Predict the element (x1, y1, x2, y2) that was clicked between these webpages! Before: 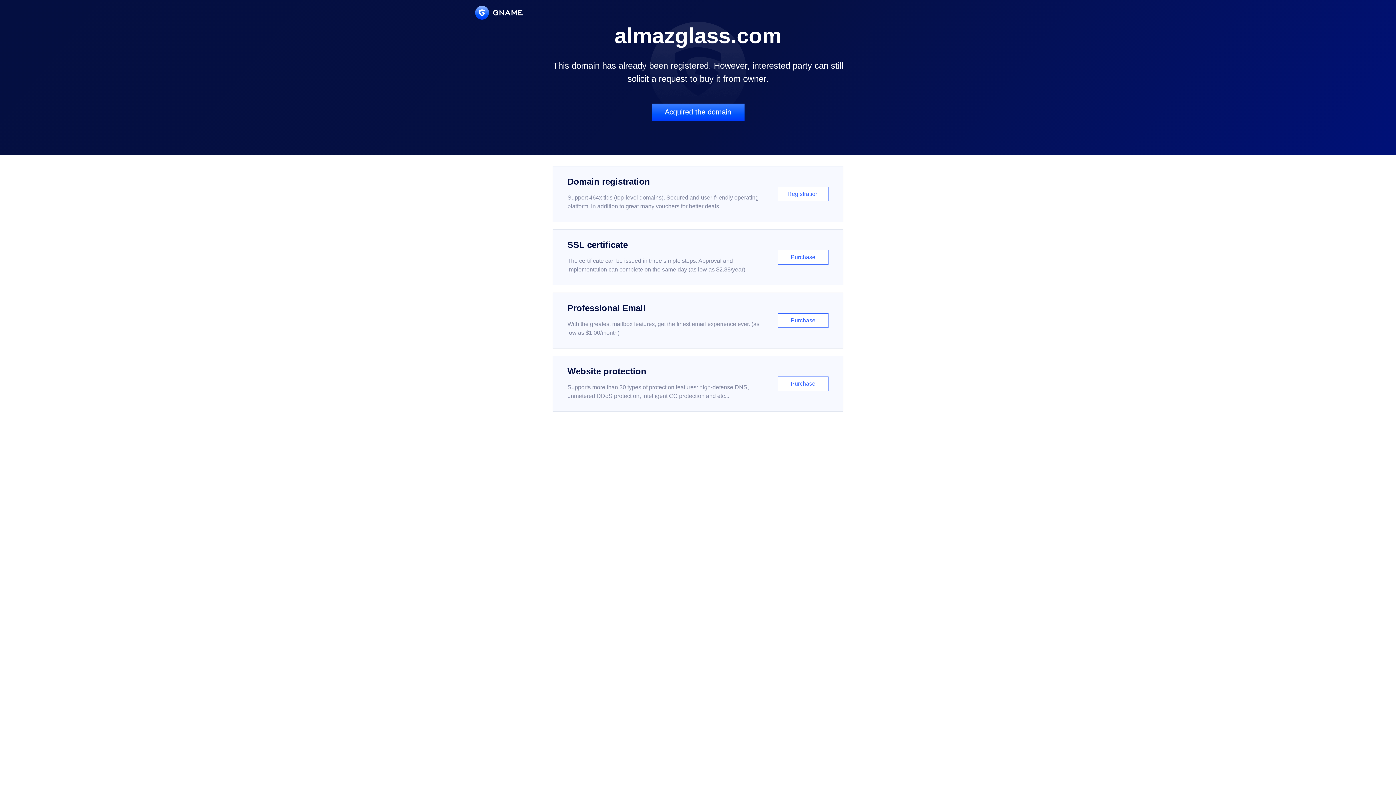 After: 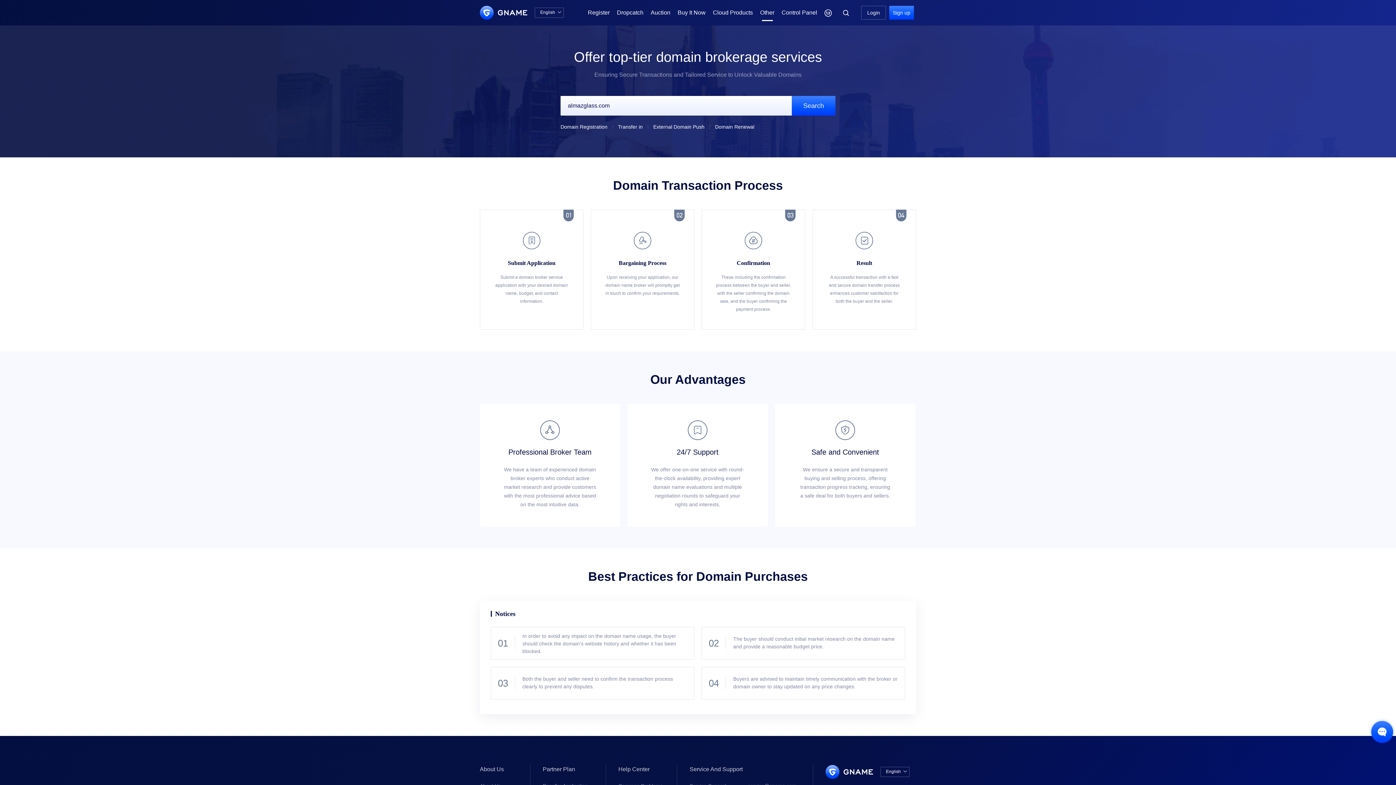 Action: label: Acquired the domain bbox: (651, 103, 744, 121)